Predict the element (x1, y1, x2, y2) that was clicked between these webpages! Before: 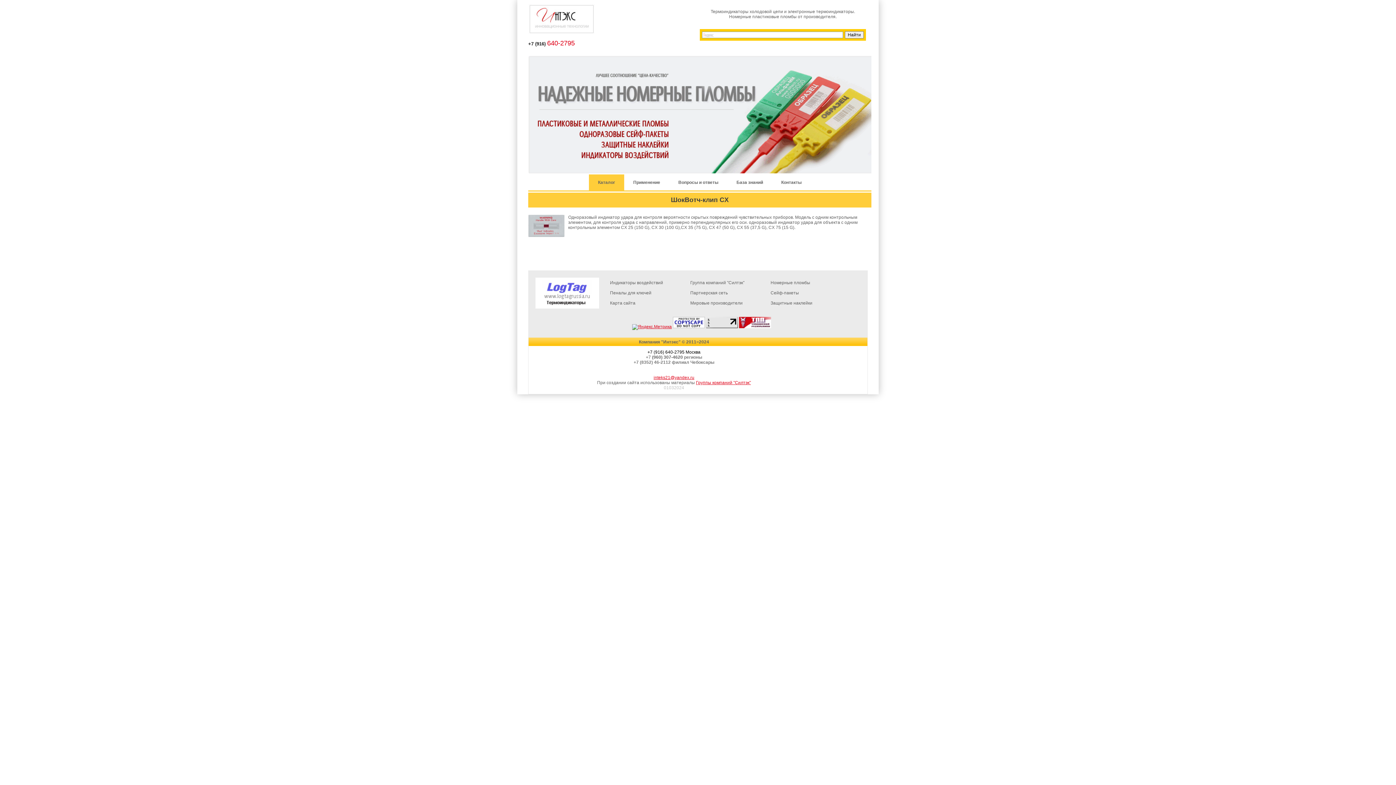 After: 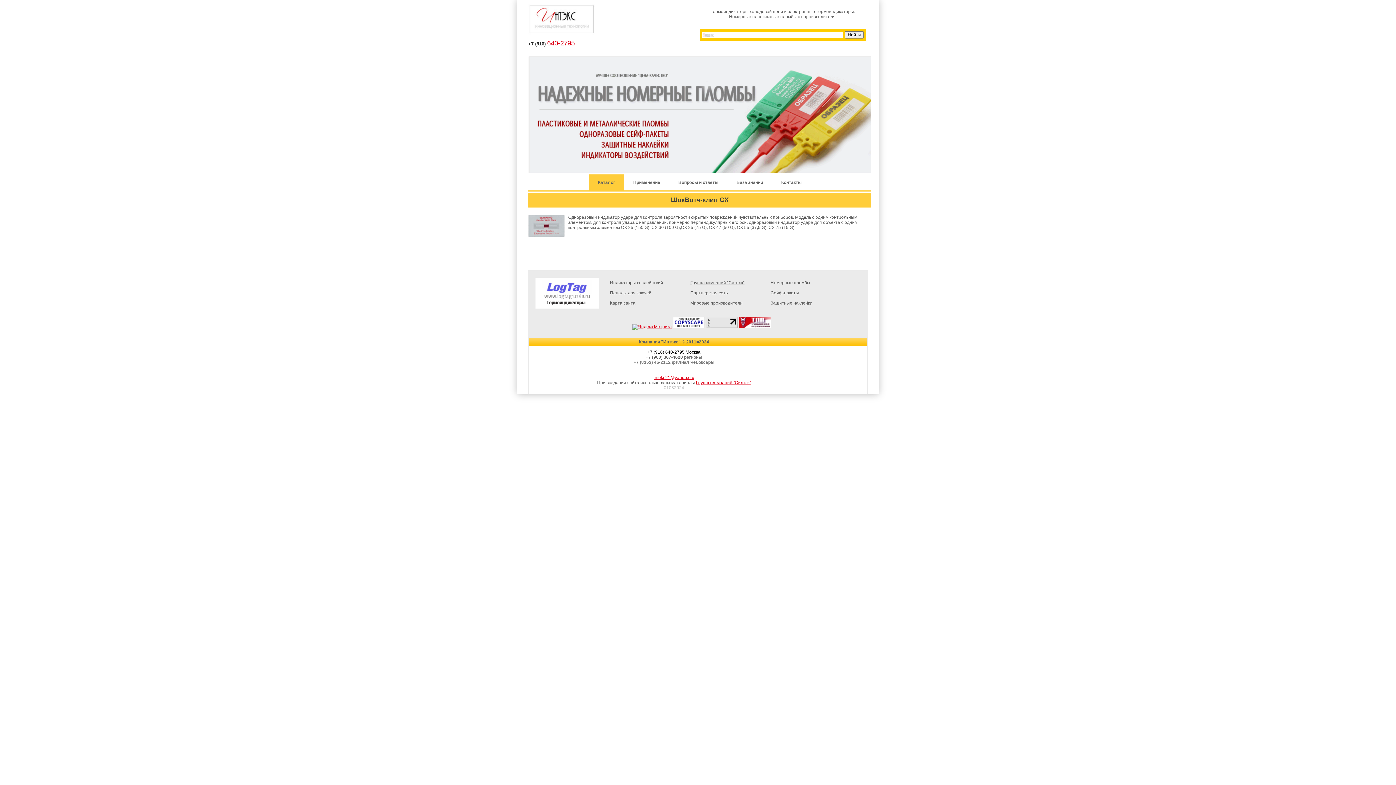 Action: label: Группа компаний "Силтэк" bbox: (690, 280, 744, 285)